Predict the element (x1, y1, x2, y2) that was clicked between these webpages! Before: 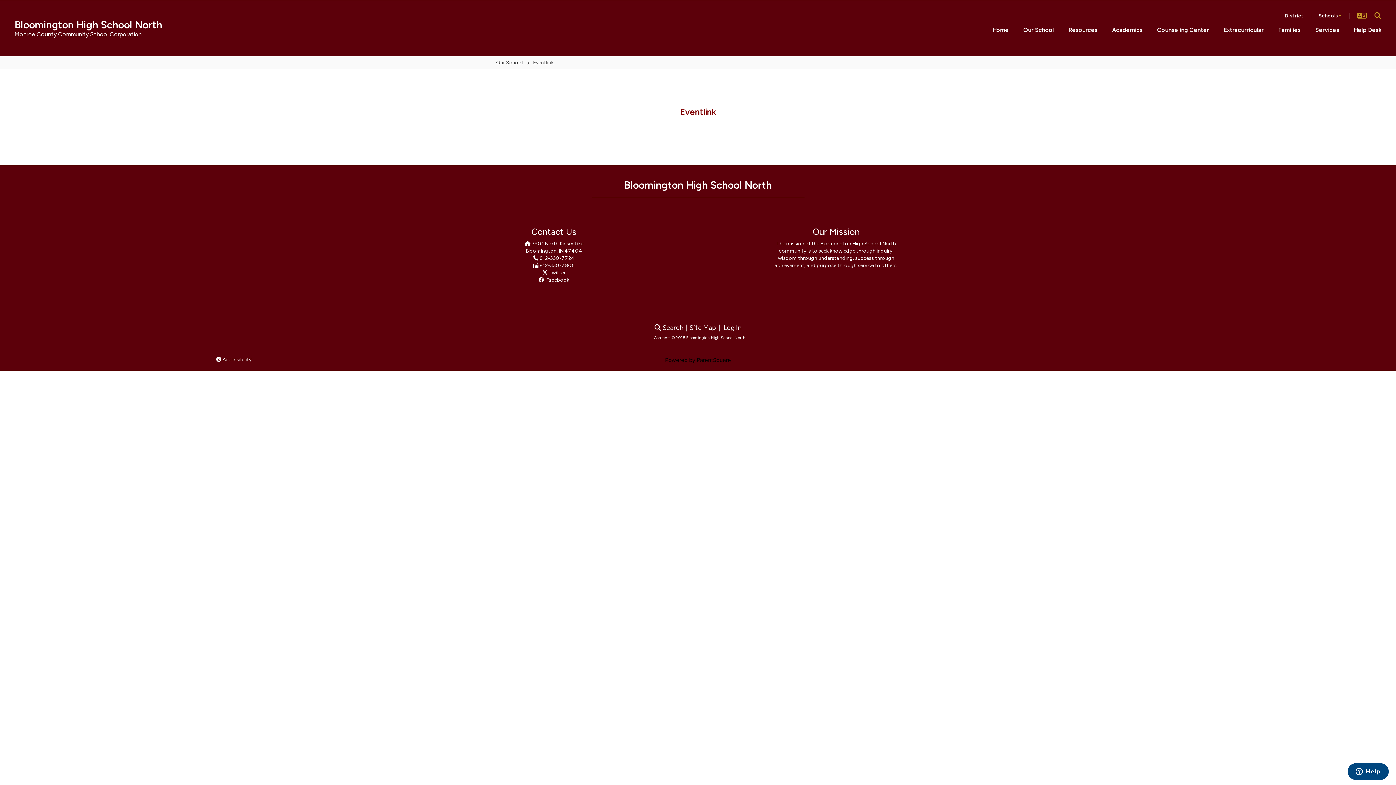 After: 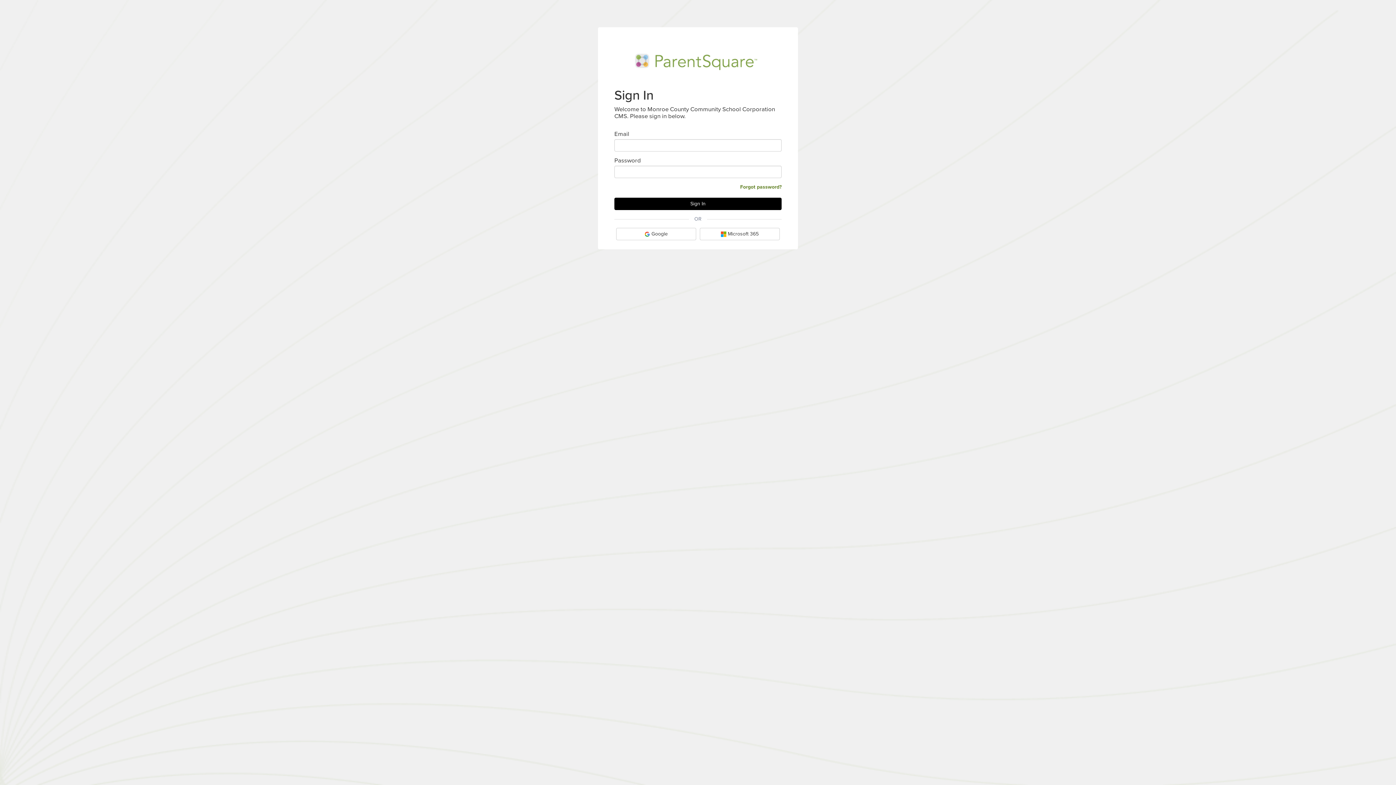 Action: label: Log In bbox: (723, 323, 741, 331)